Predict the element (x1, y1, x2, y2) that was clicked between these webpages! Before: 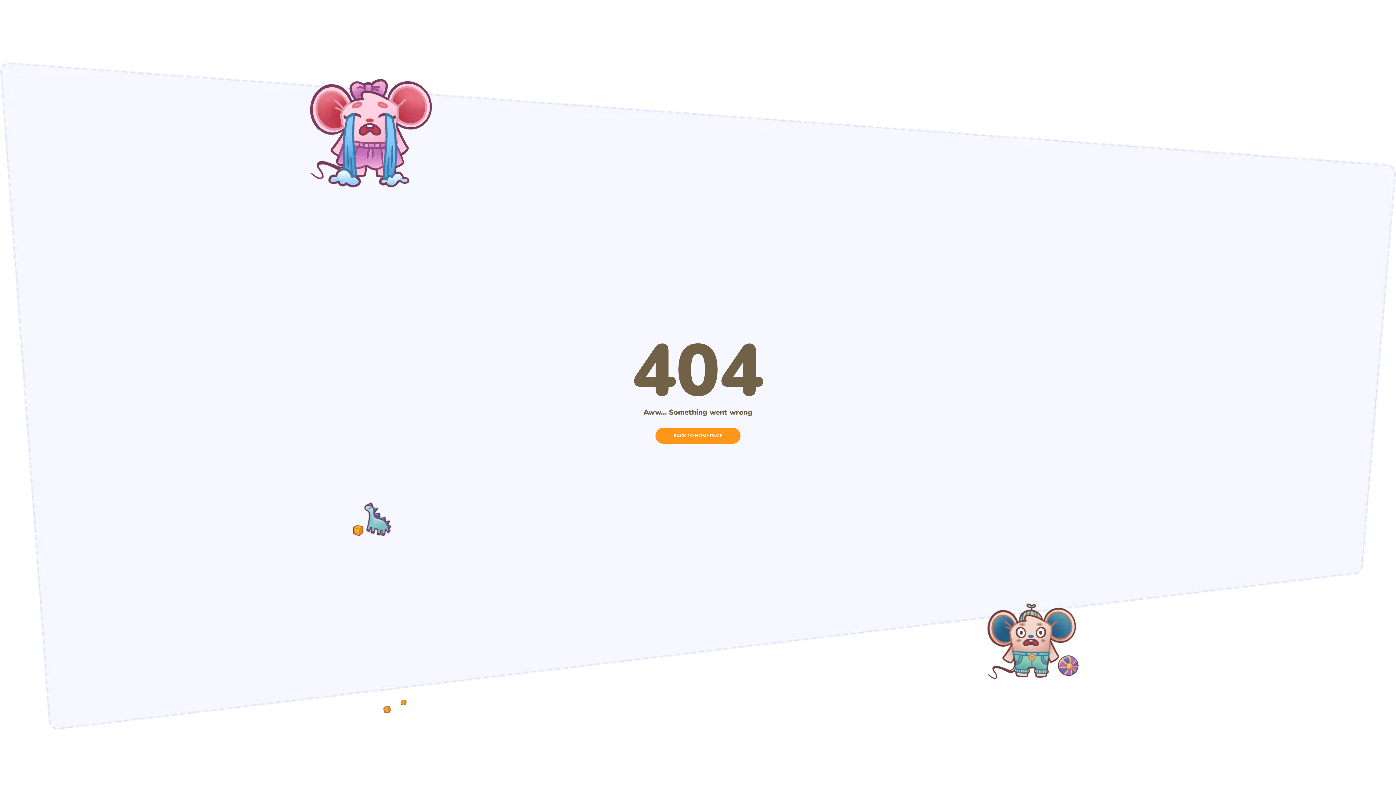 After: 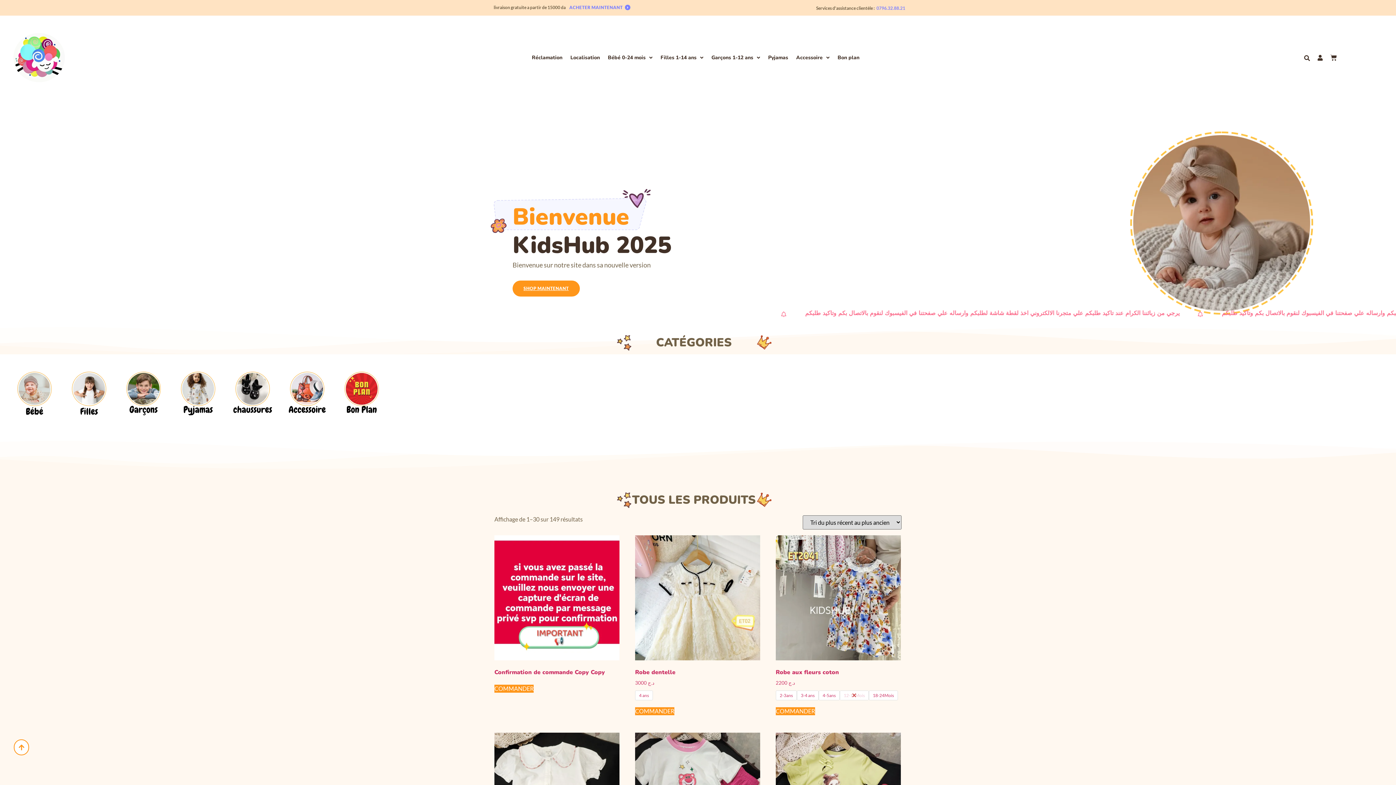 Action: label: BACK TO HOME PAGE bbox: (655, 427, 740, 443)